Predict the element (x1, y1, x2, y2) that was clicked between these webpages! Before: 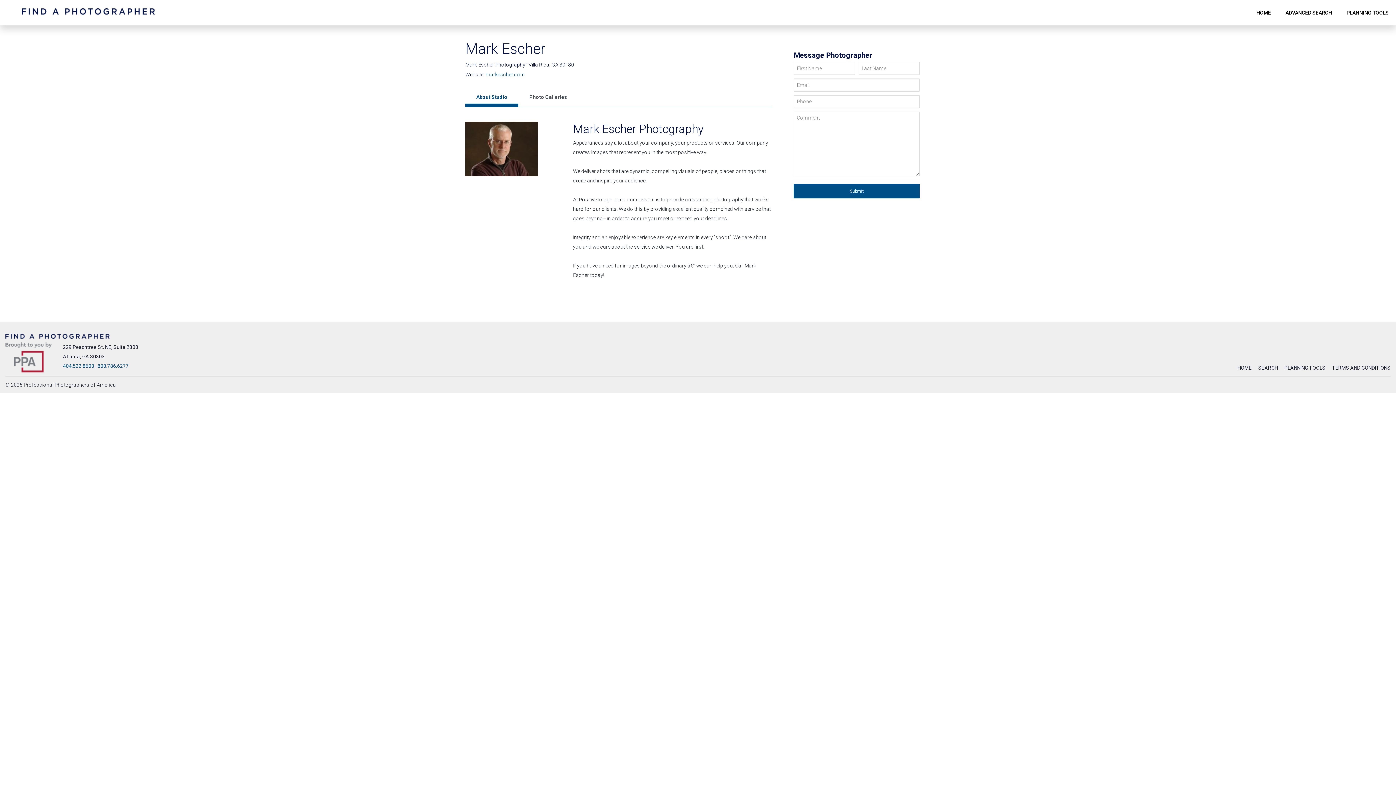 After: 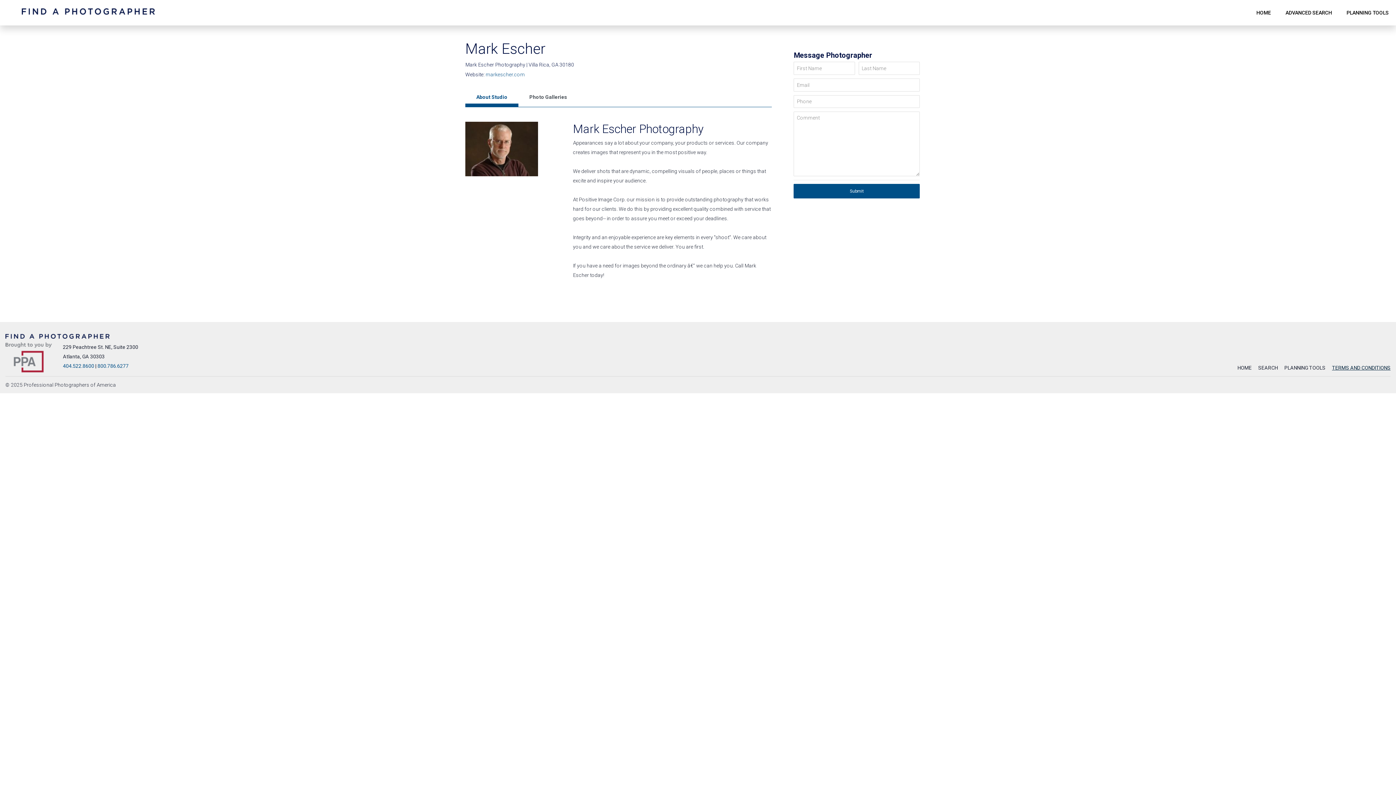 Action: label: TERMS AND CONDITIONS bbox: (1326, 365, 1390, 370)